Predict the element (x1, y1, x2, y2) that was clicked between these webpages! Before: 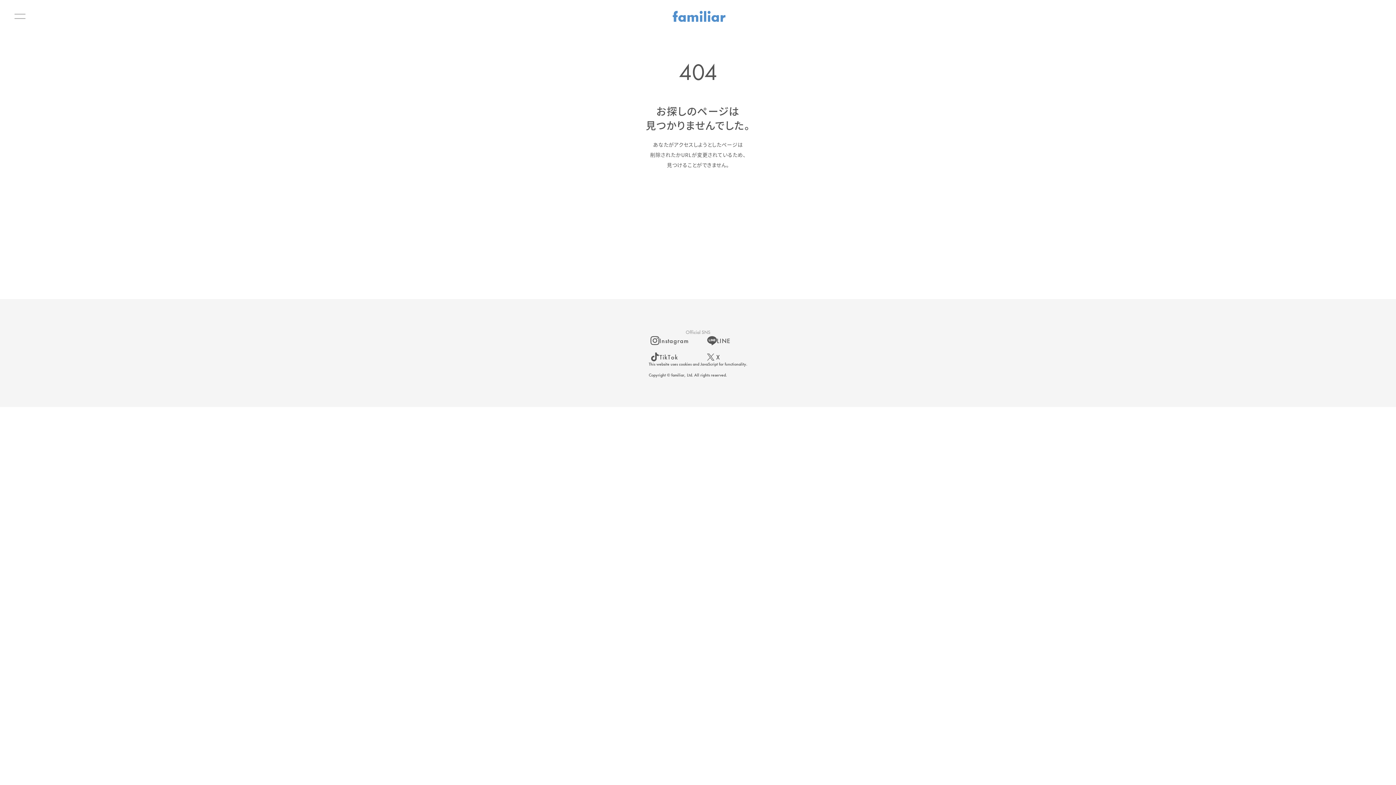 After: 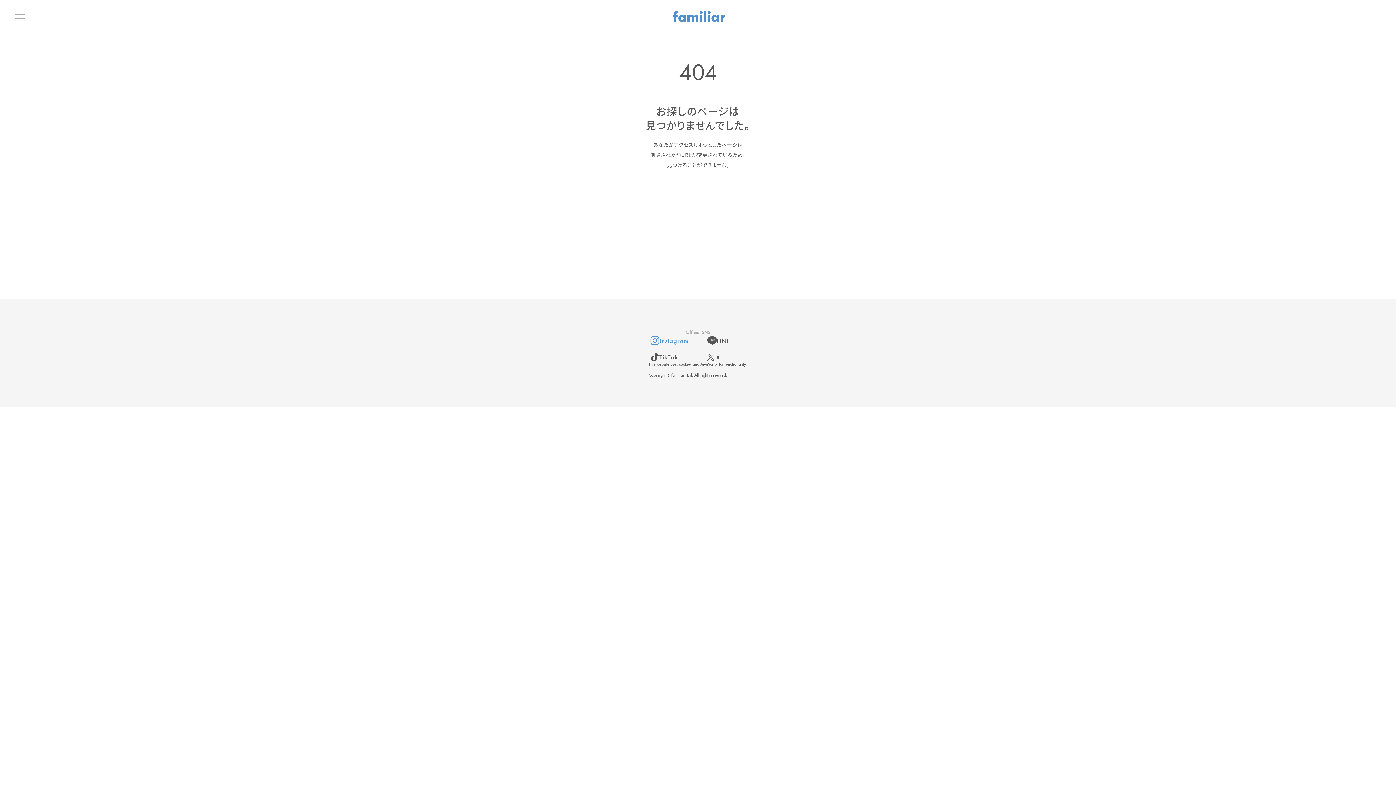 Action: bbox: (650, 336, 689, 345) label: Instagram